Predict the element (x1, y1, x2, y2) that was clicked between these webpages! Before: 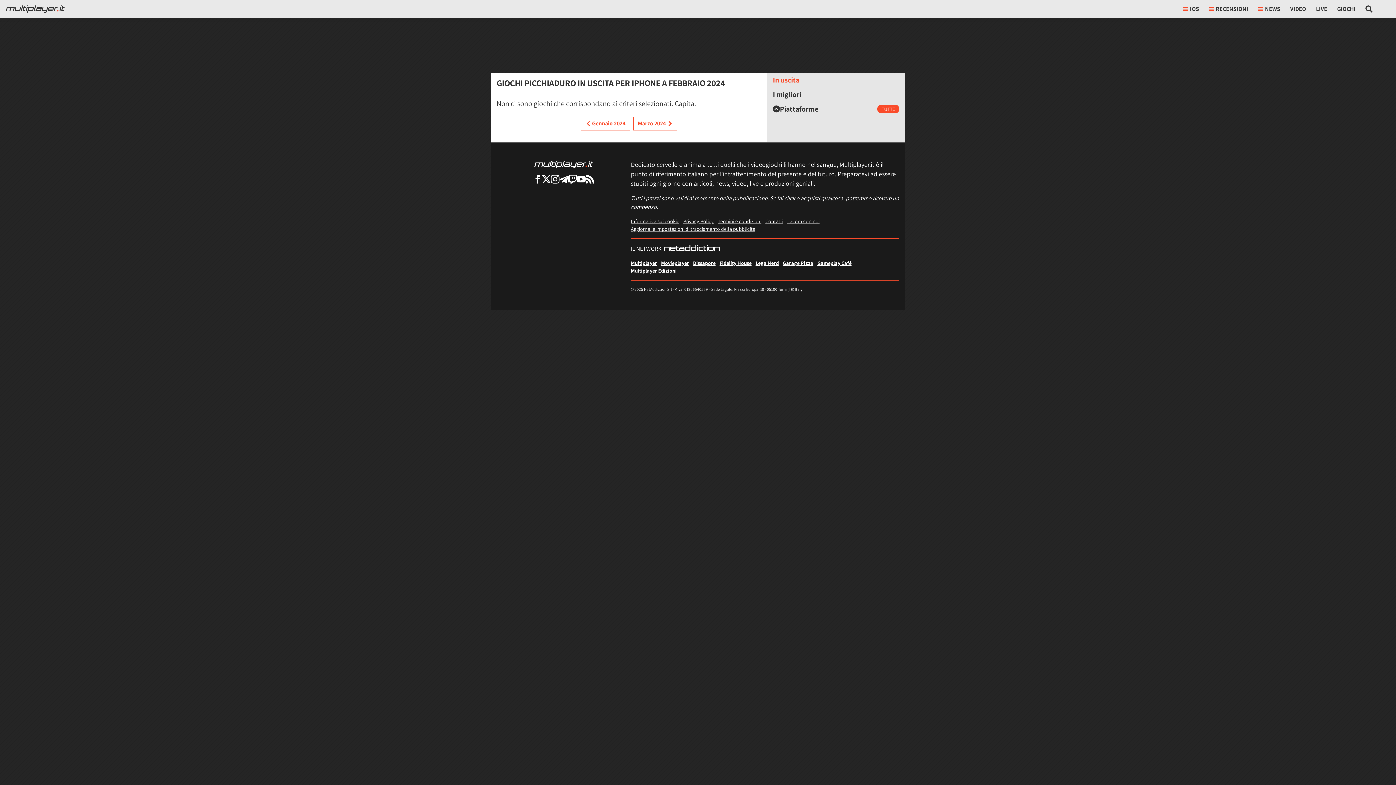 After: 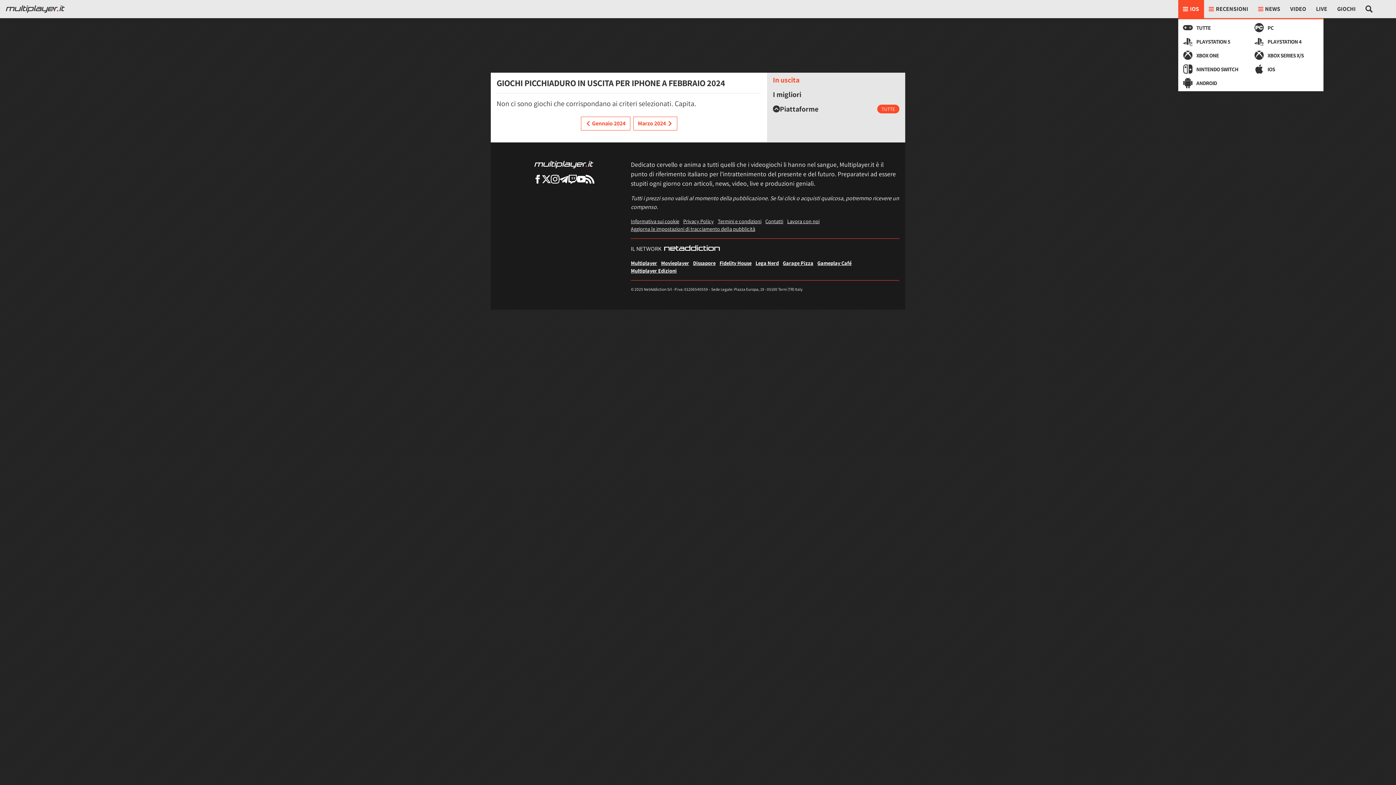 Action: bbox: (1178, 0, 1204, 18) label: IOS